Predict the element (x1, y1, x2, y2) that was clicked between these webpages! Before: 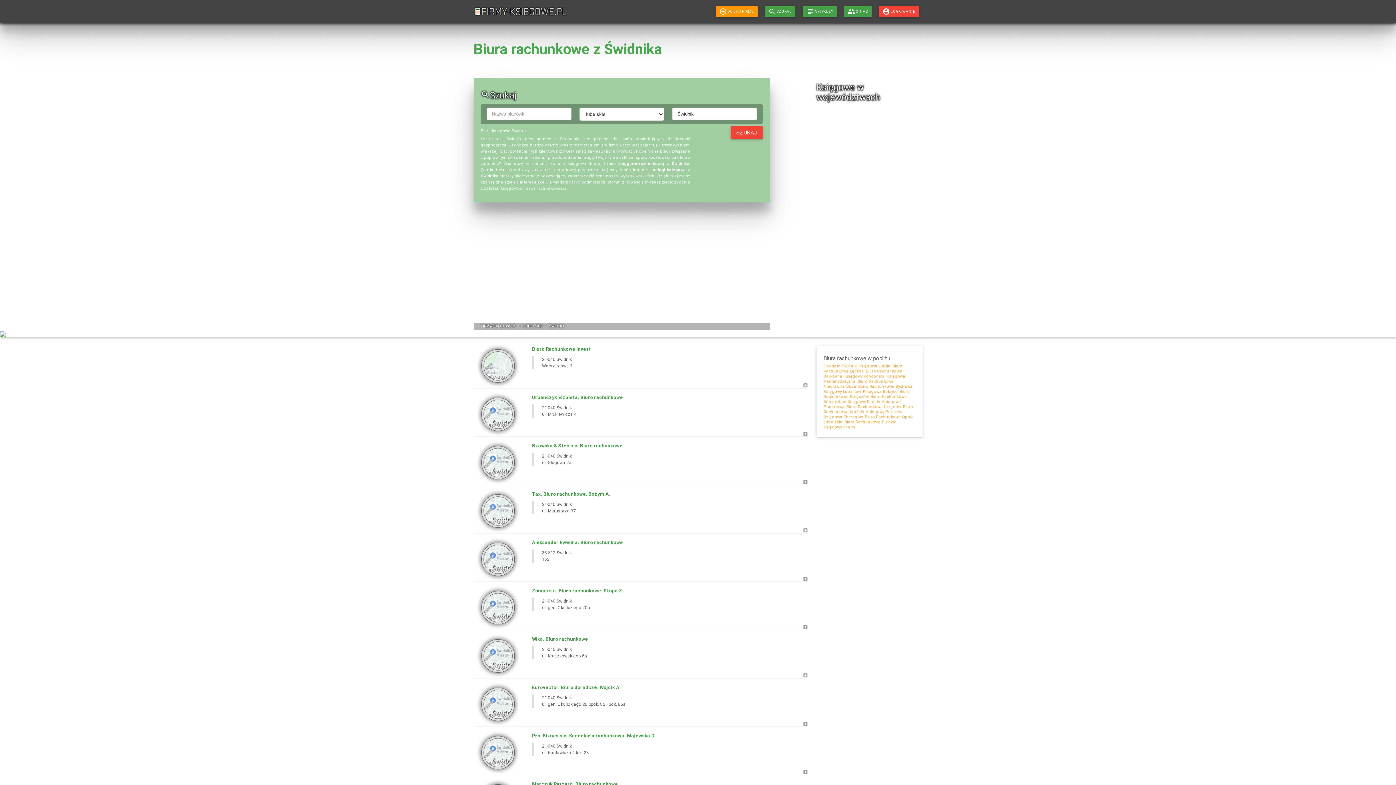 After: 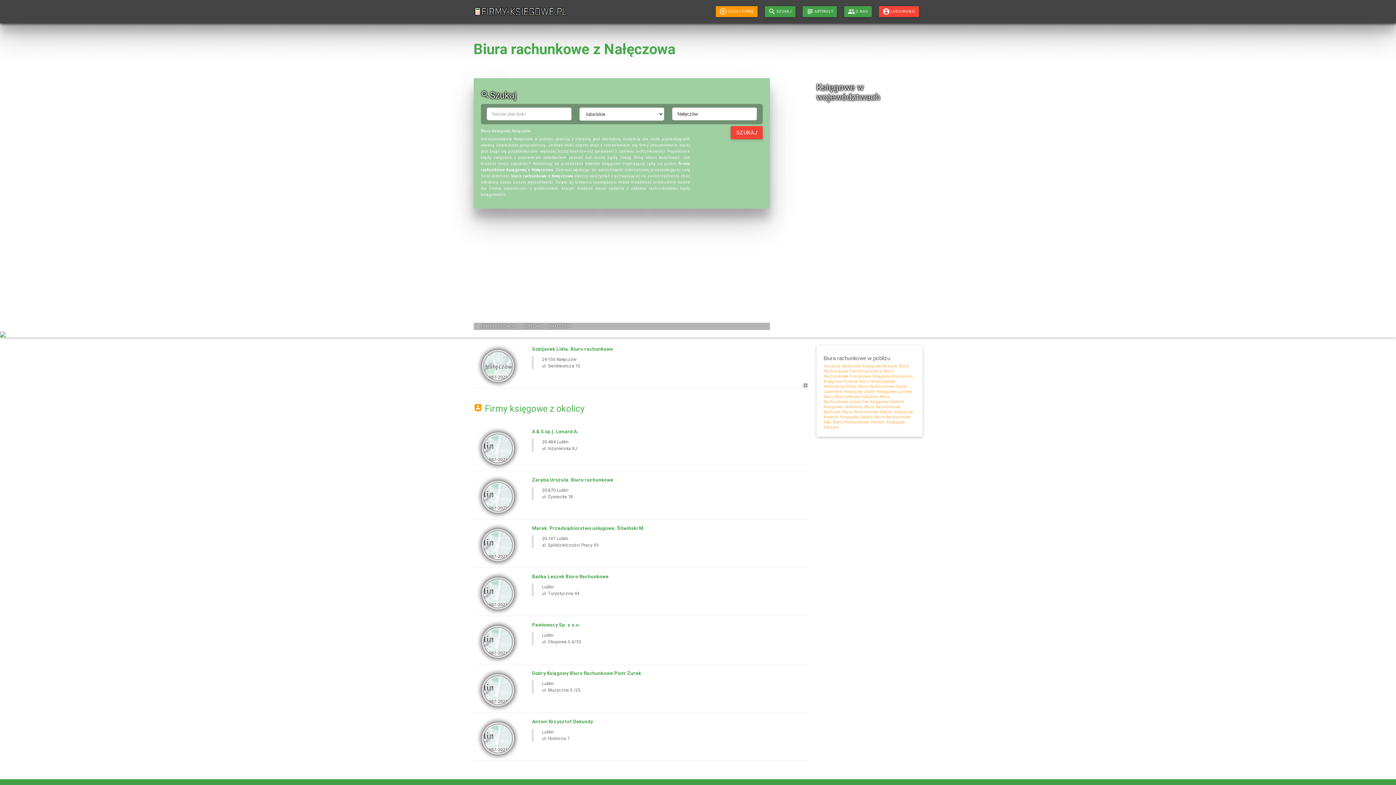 Action: label:  Biuro Rachunkowe Nałęczów bbox: (823, 389, 910, 399)